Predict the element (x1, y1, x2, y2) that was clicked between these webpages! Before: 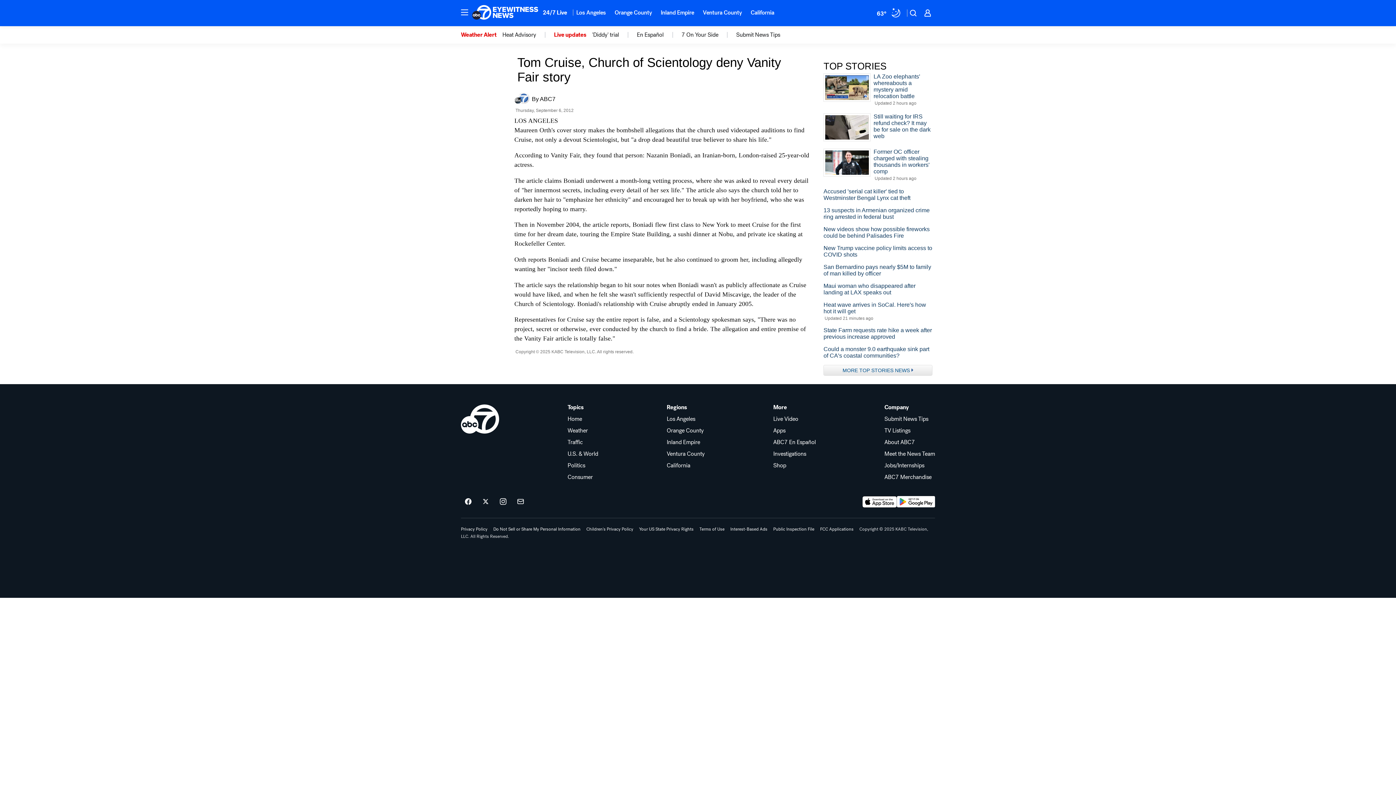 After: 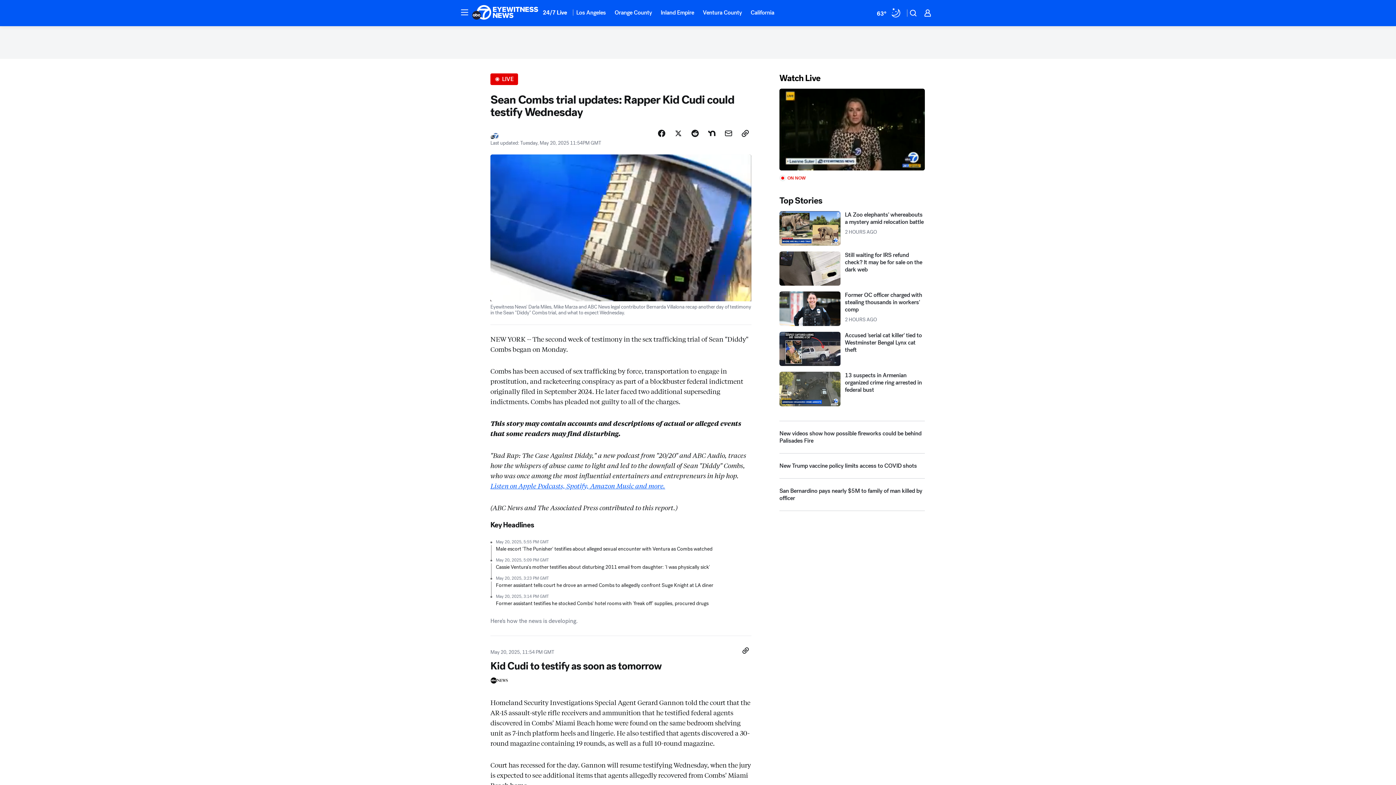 Action: label: kabc-subnavigation-menu-item-15981136 bbox: (592, 31, 619, 38)